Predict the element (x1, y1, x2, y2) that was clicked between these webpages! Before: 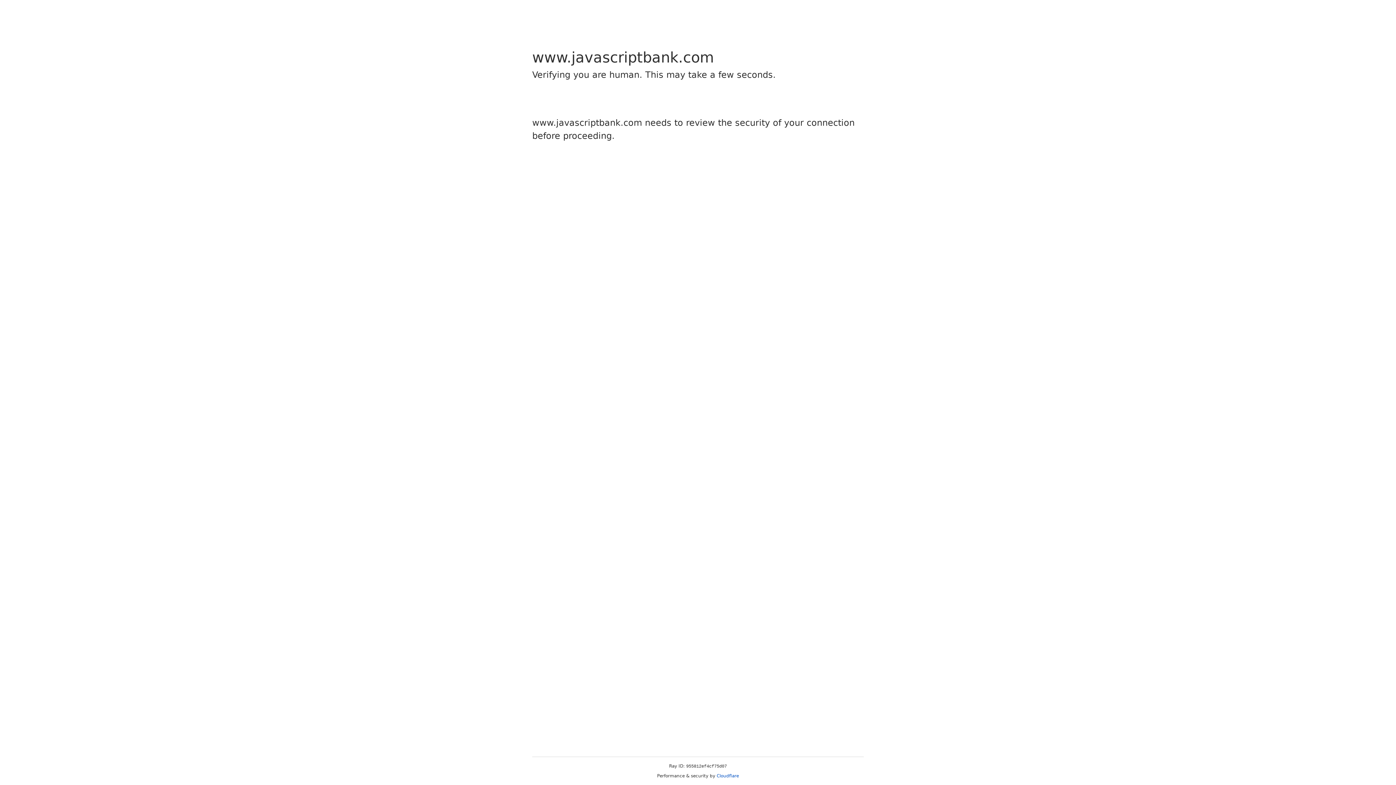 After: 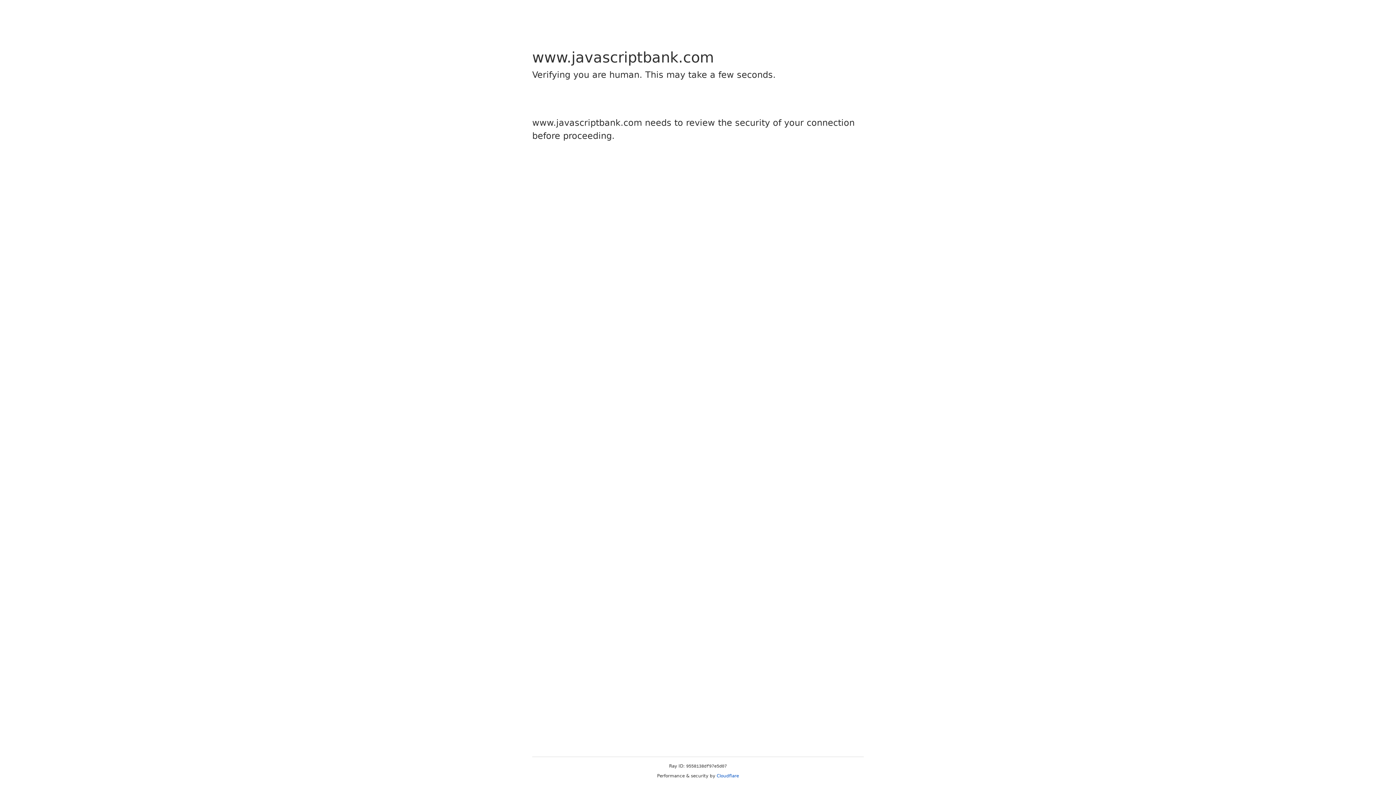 Action: bbox: (716, 773, 739, 778) label: Cloudflare